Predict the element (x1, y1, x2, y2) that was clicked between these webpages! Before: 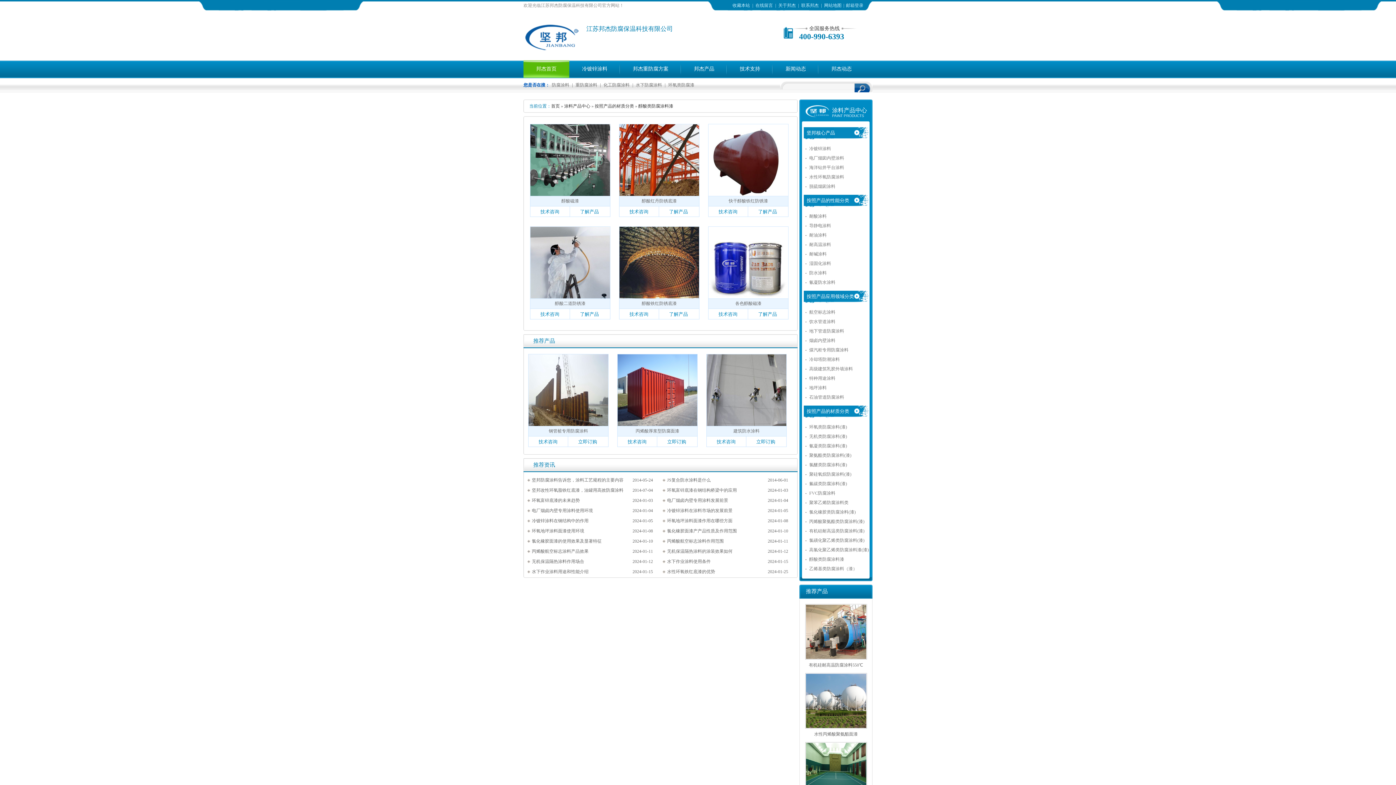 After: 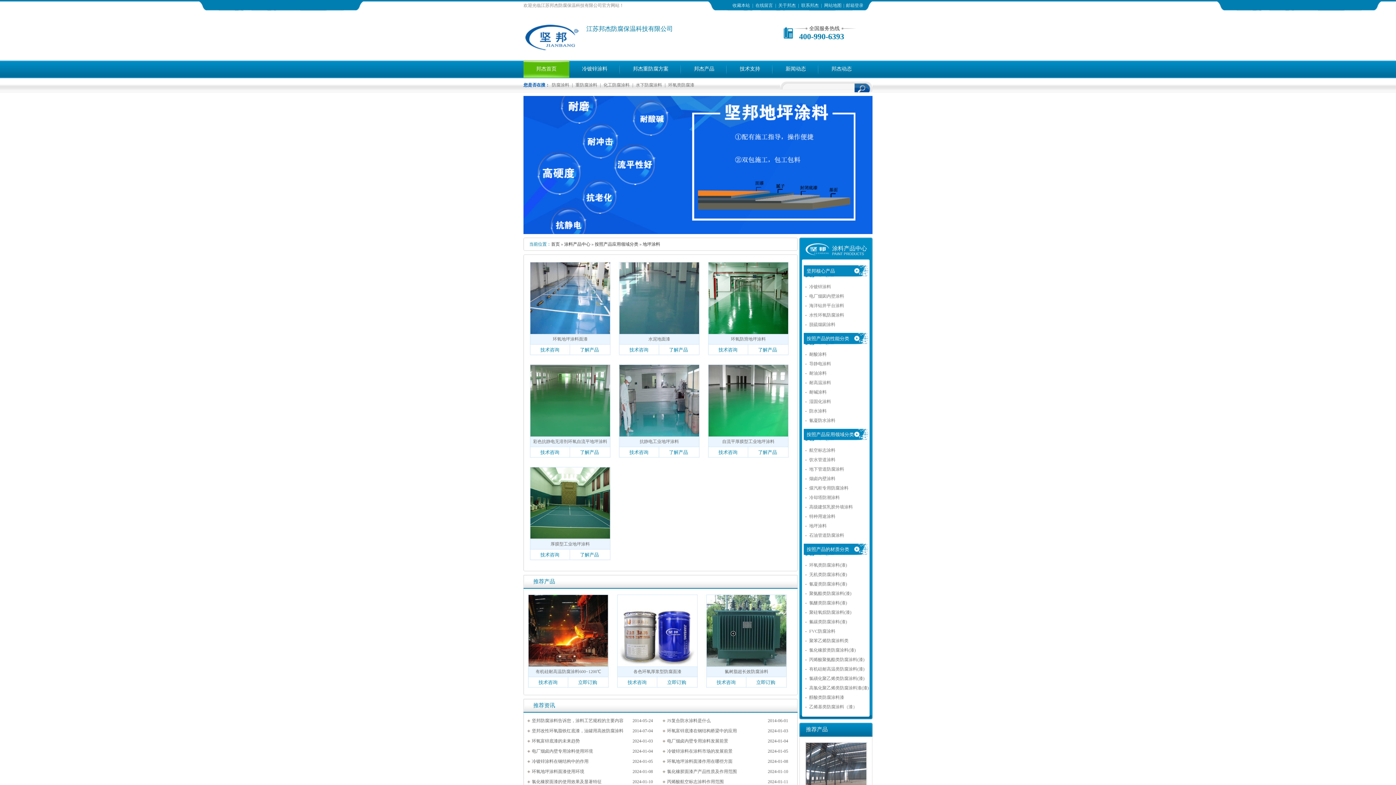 Action: bbox: (809, 385, 826, 390) label: 地坪涂料